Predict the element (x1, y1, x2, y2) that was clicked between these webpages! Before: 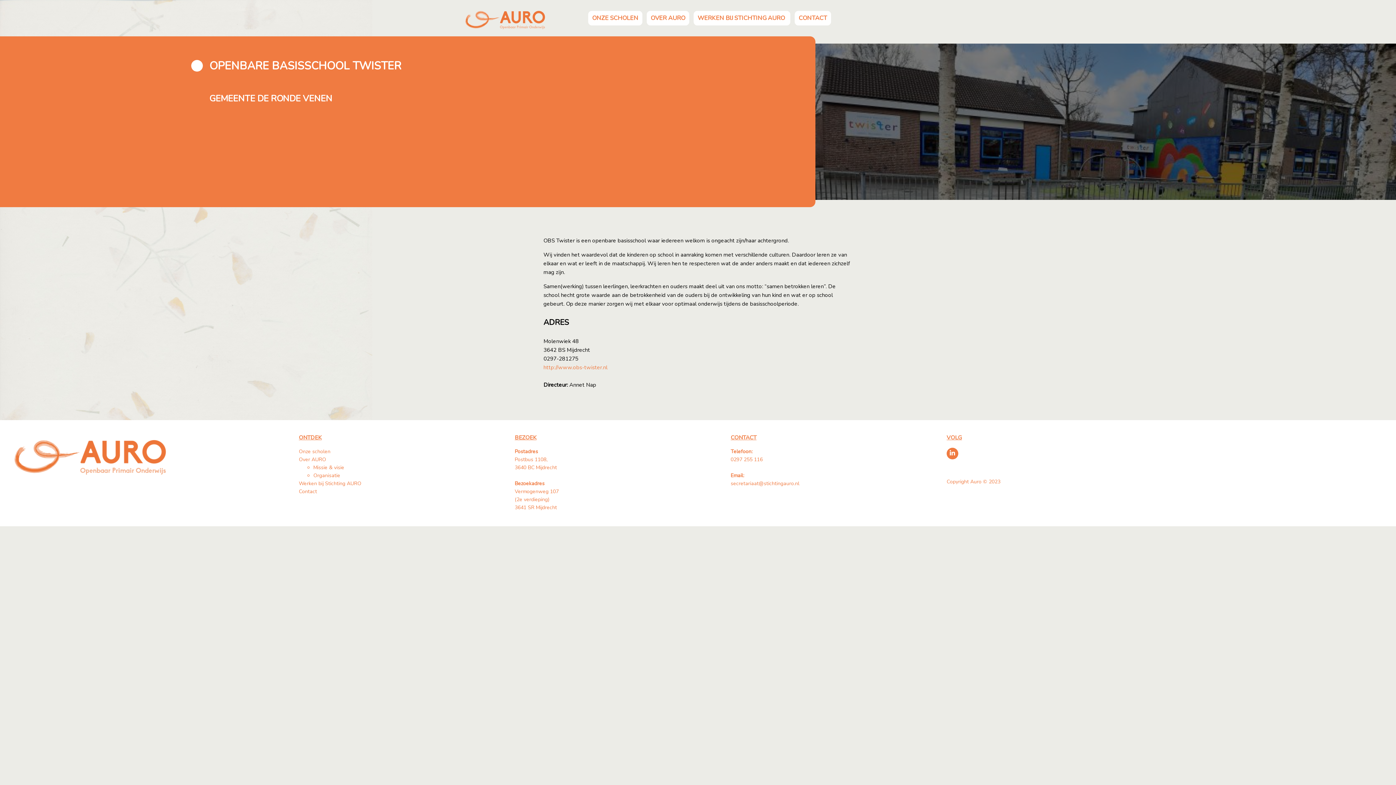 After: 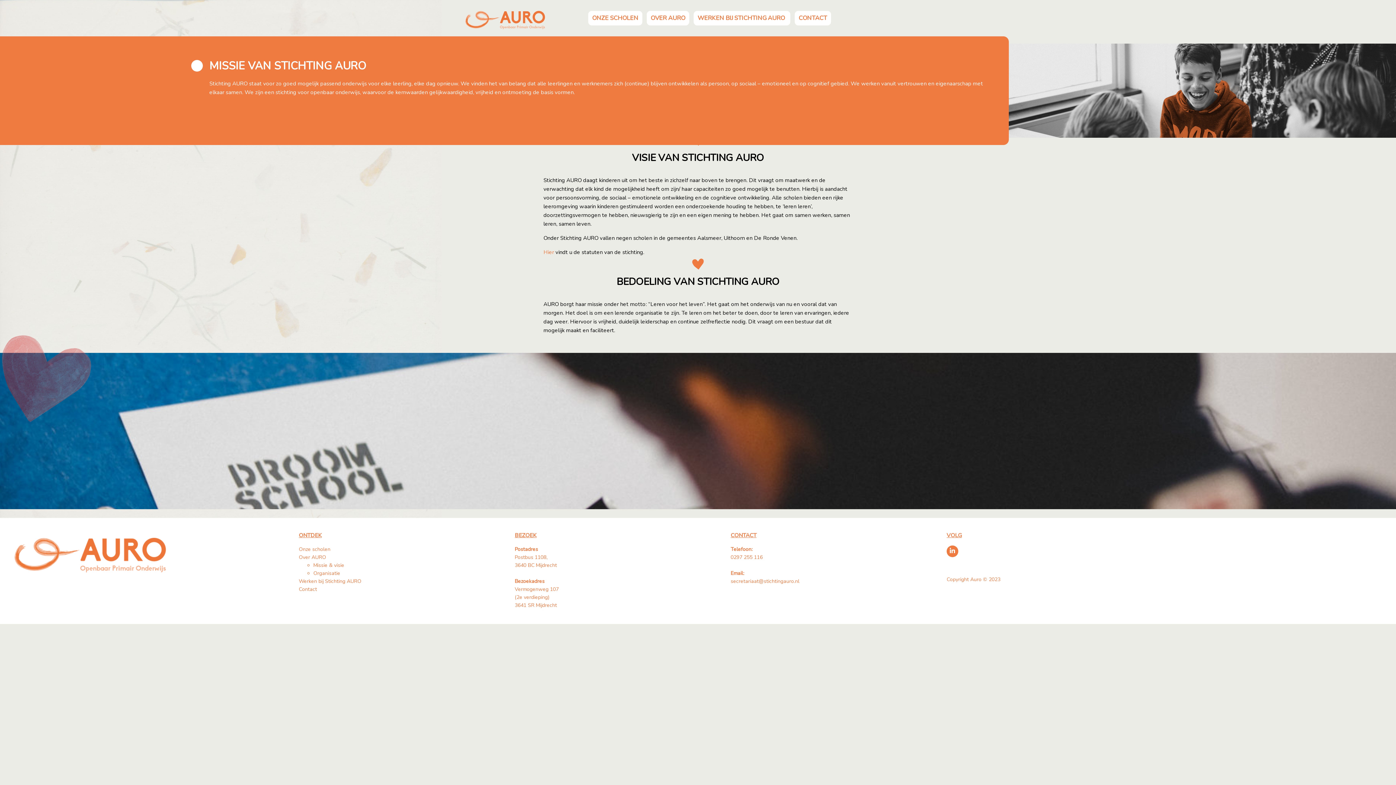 Action: label: Missie & visie bbox: (313, 464, 344, 471)